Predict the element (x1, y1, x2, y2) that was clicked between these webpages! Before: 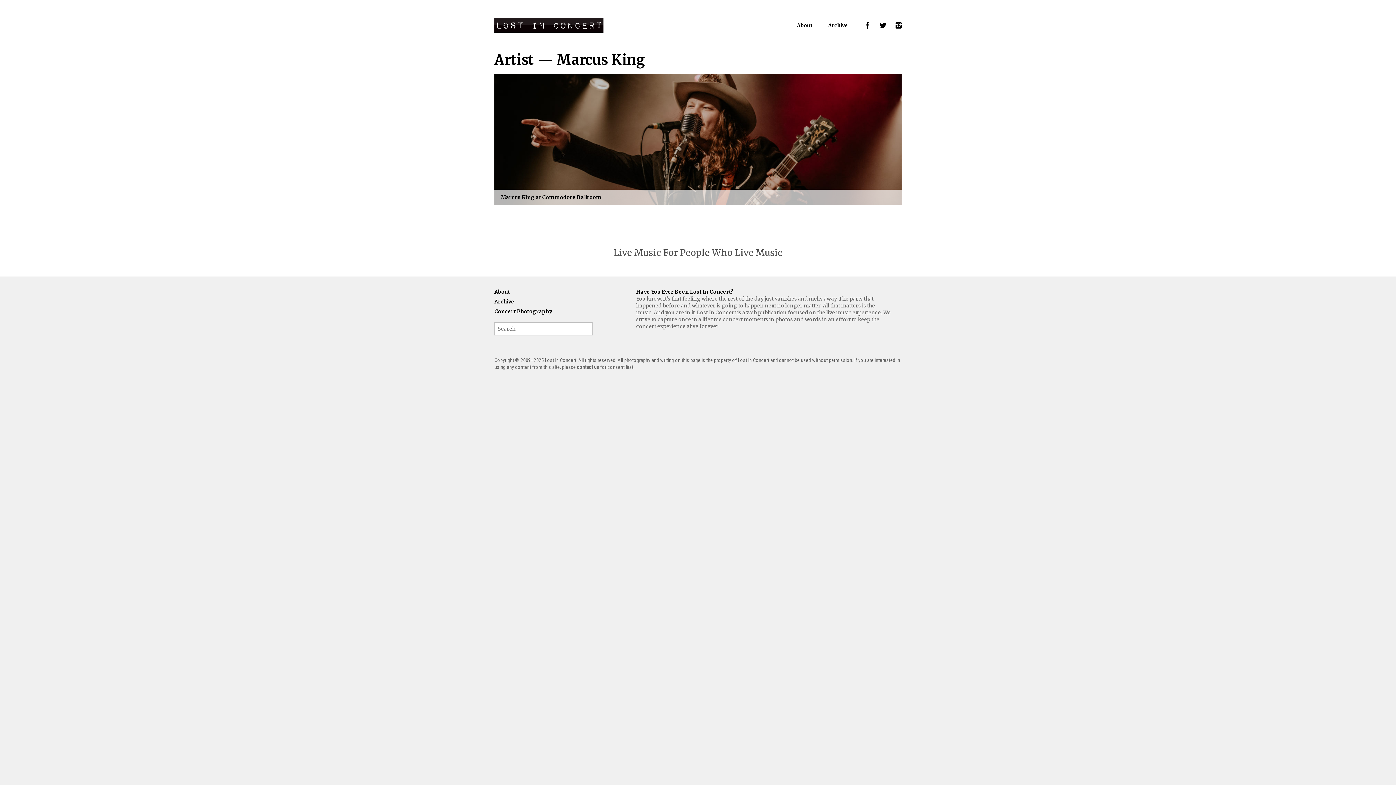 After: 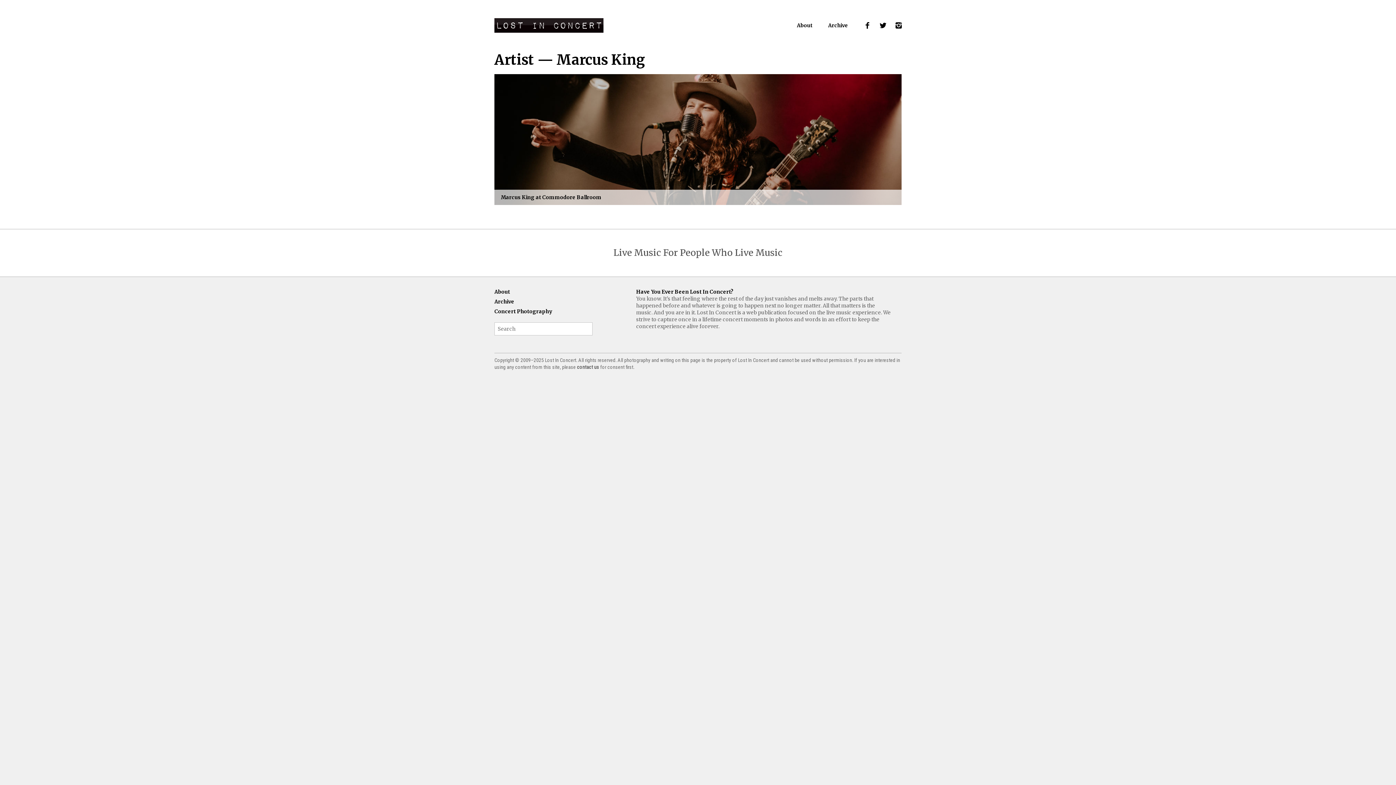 Action: bbox: (864, 21, 871, 29)